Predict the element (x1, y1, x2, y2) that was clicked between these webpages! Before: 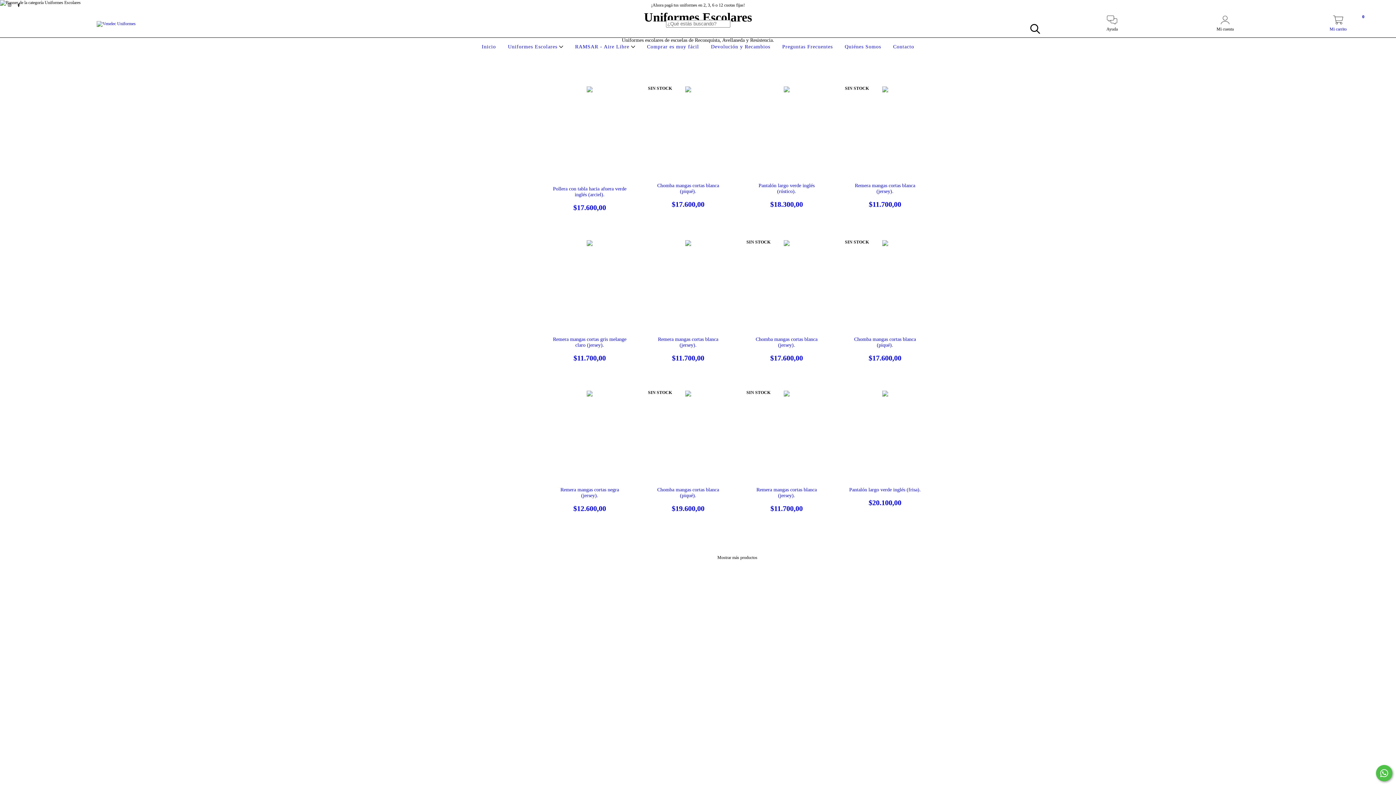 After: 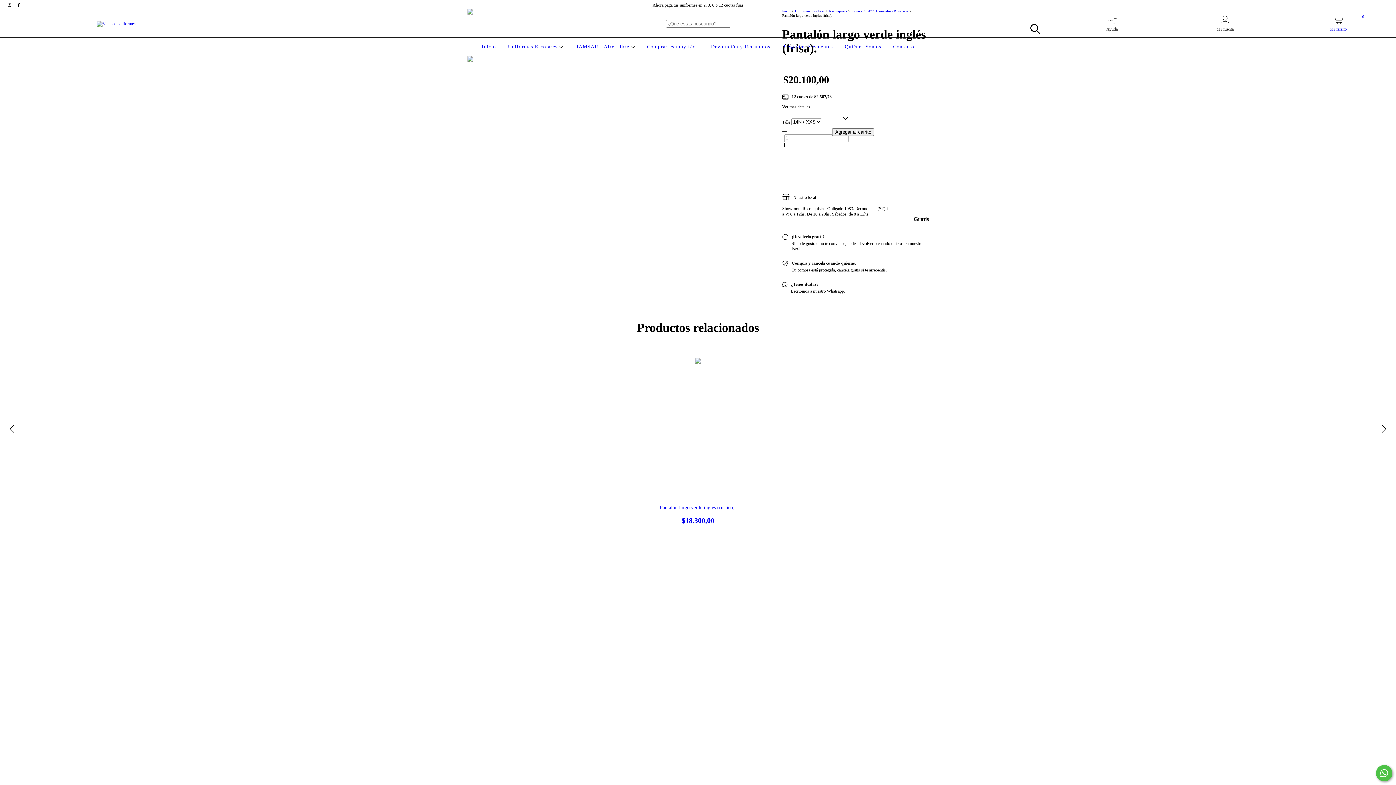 Action: bbox: (847, 487, 923, 507) label: Pantalón largo verde inglés (frisa).